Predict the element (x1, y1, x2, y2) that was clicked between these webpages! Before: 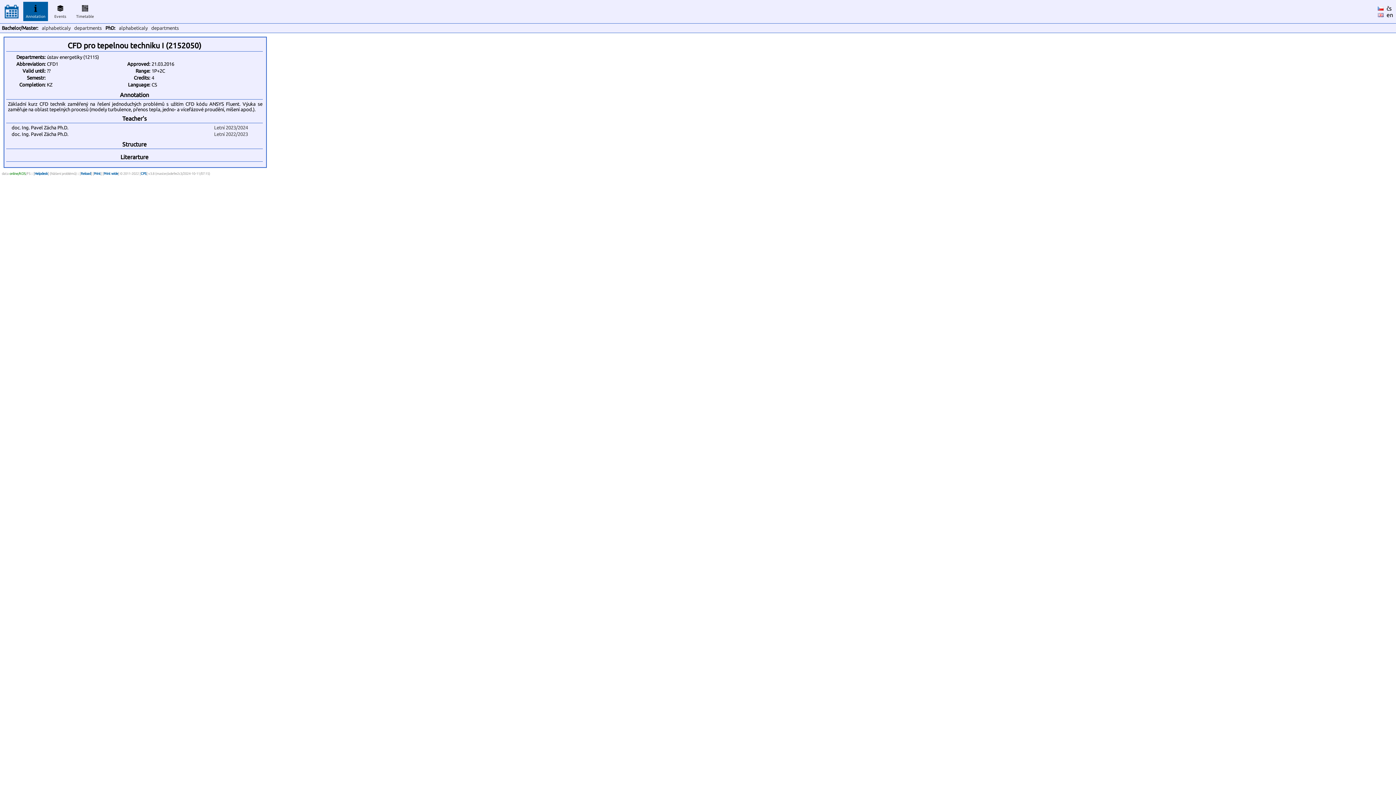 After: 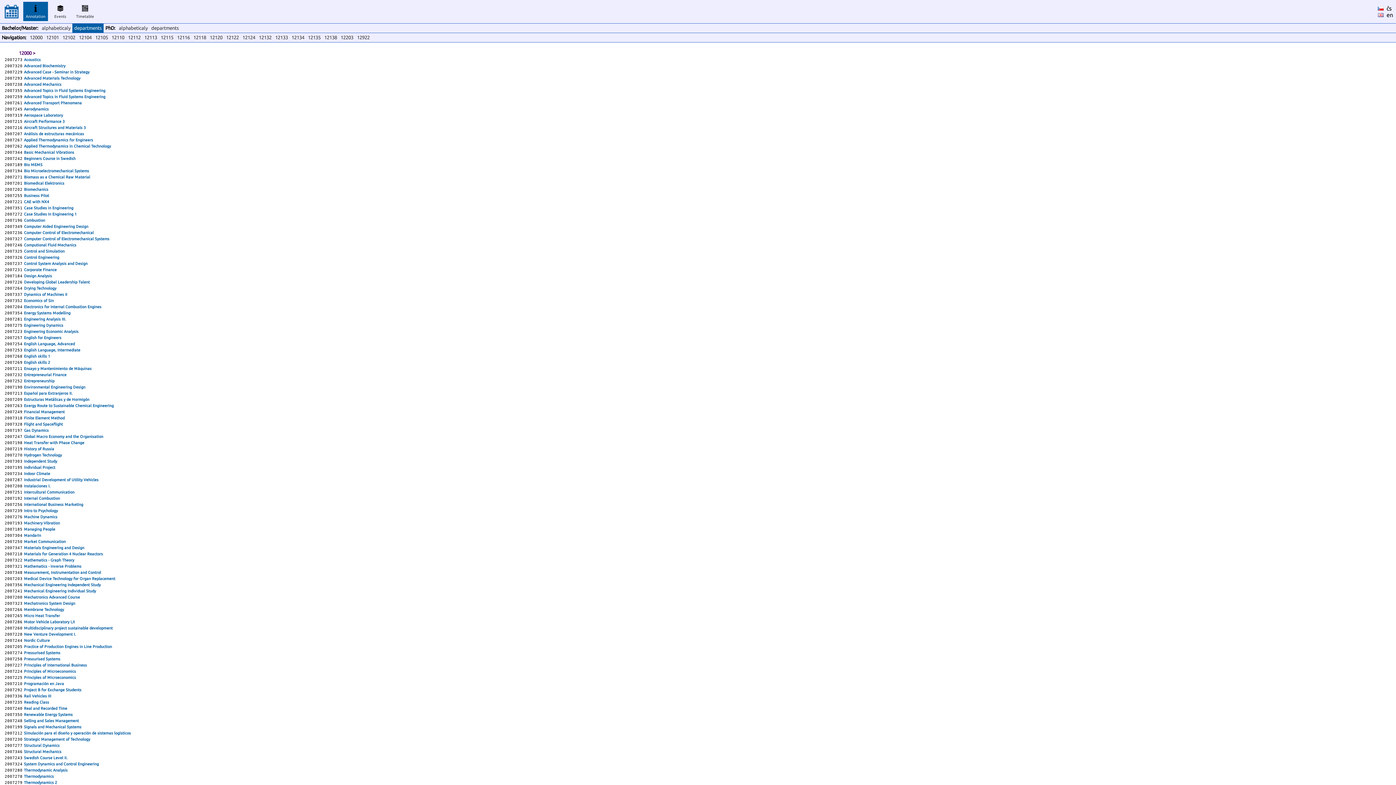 Action: label: departments bbox: (72, 23, 103, 32)